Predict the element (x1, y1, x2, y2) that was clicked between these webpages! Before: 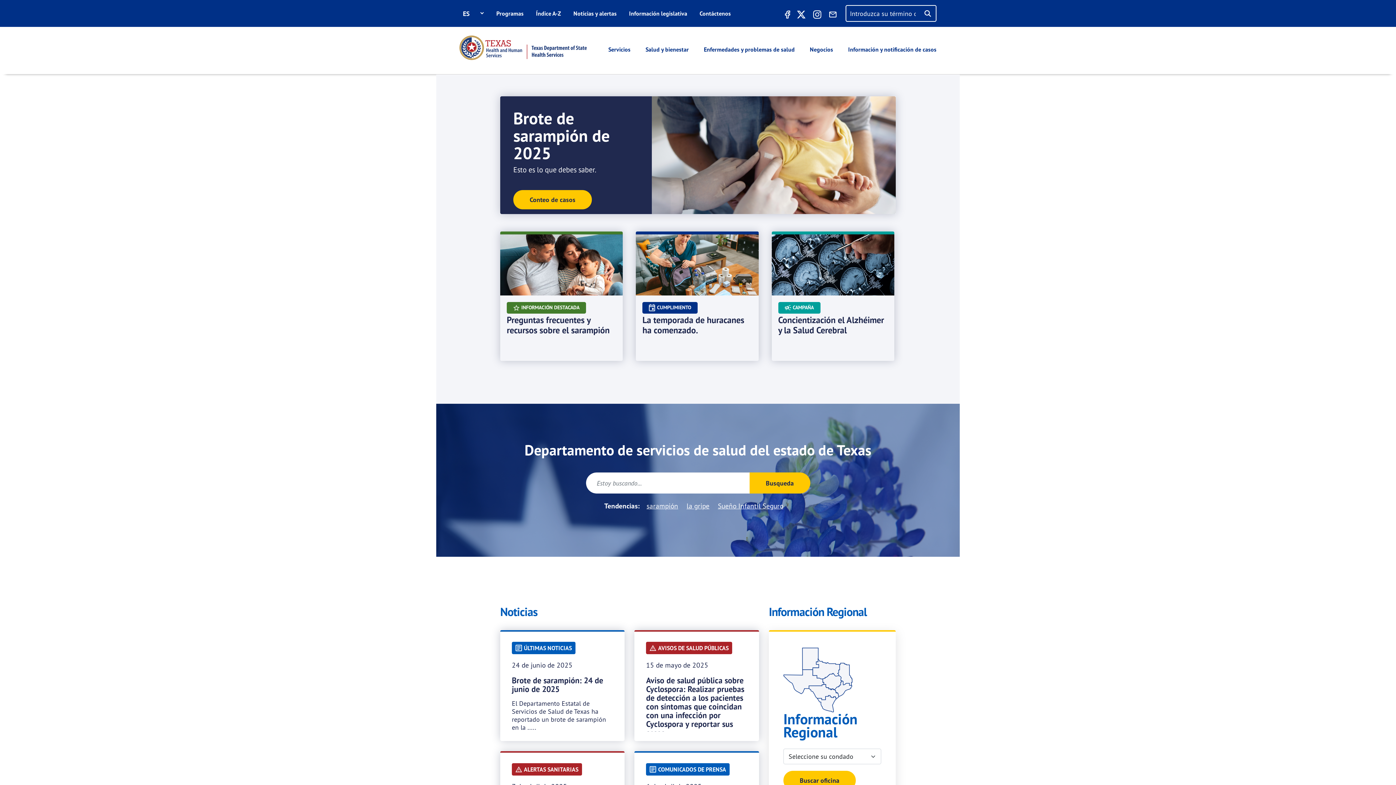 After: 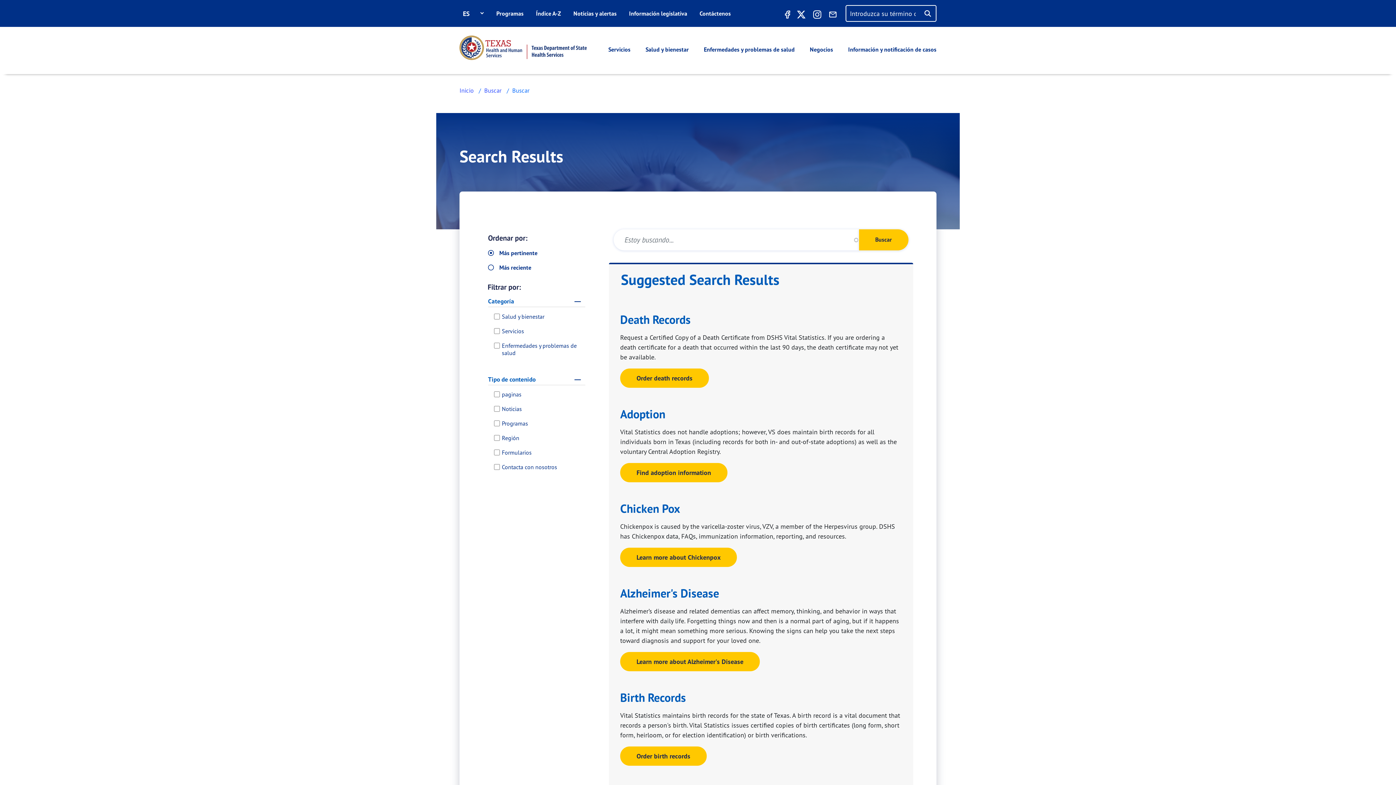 Action: bbox: (749, 472, 810, 493) label: Buscar